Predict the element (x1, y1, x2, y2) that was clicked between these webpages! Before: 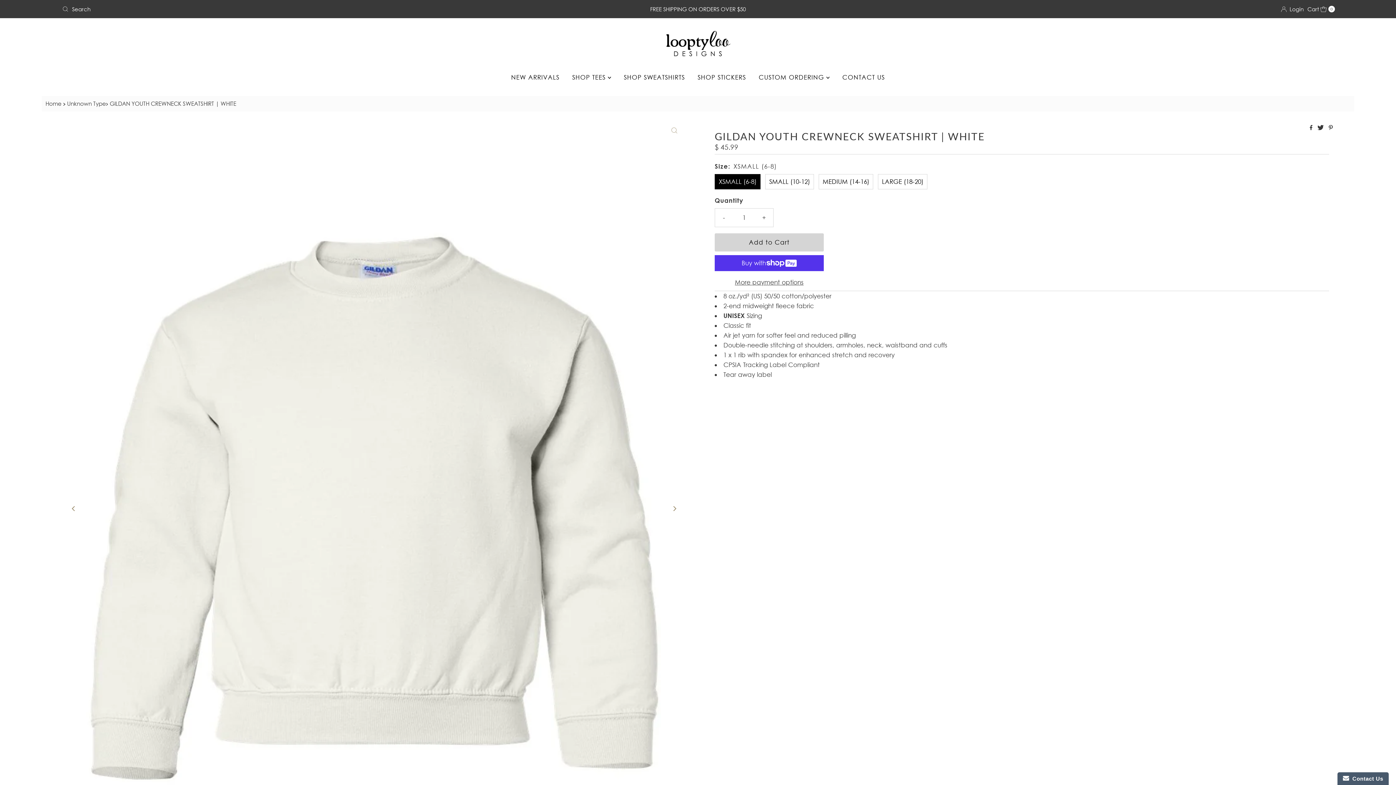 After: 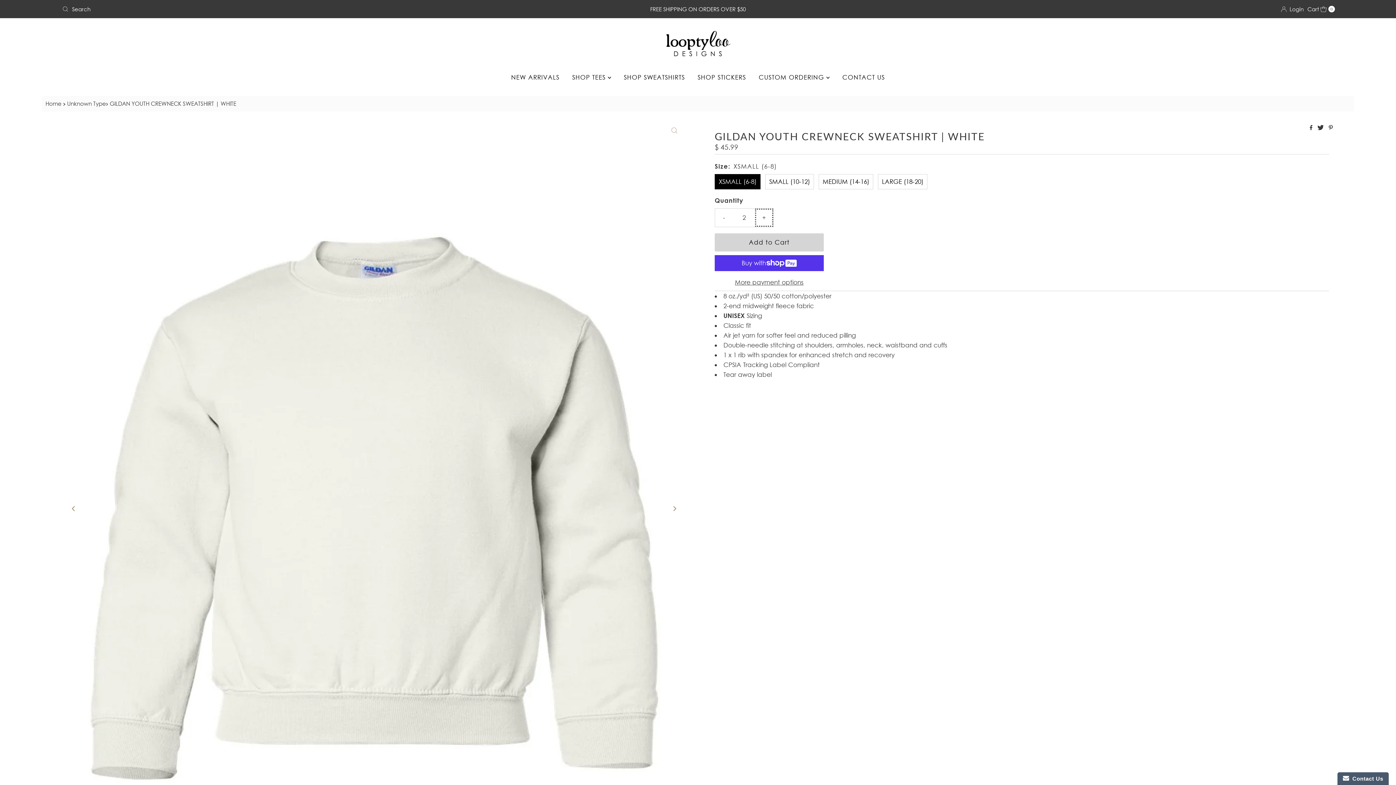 Action: label: Increase quantity for GILDAN YOUTH CREWNECK SWEATSHIRT | WHITE bbox: (755, 208, 773, 226)